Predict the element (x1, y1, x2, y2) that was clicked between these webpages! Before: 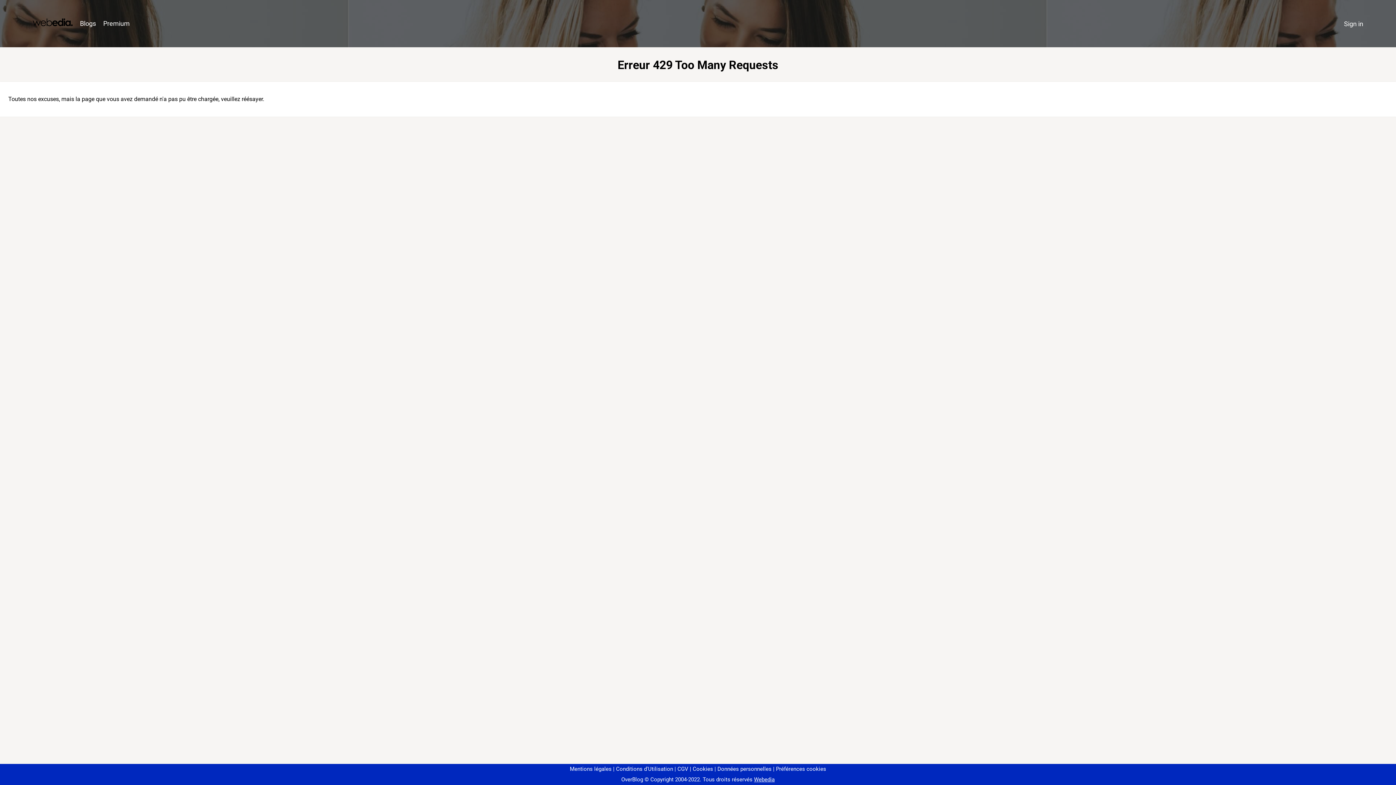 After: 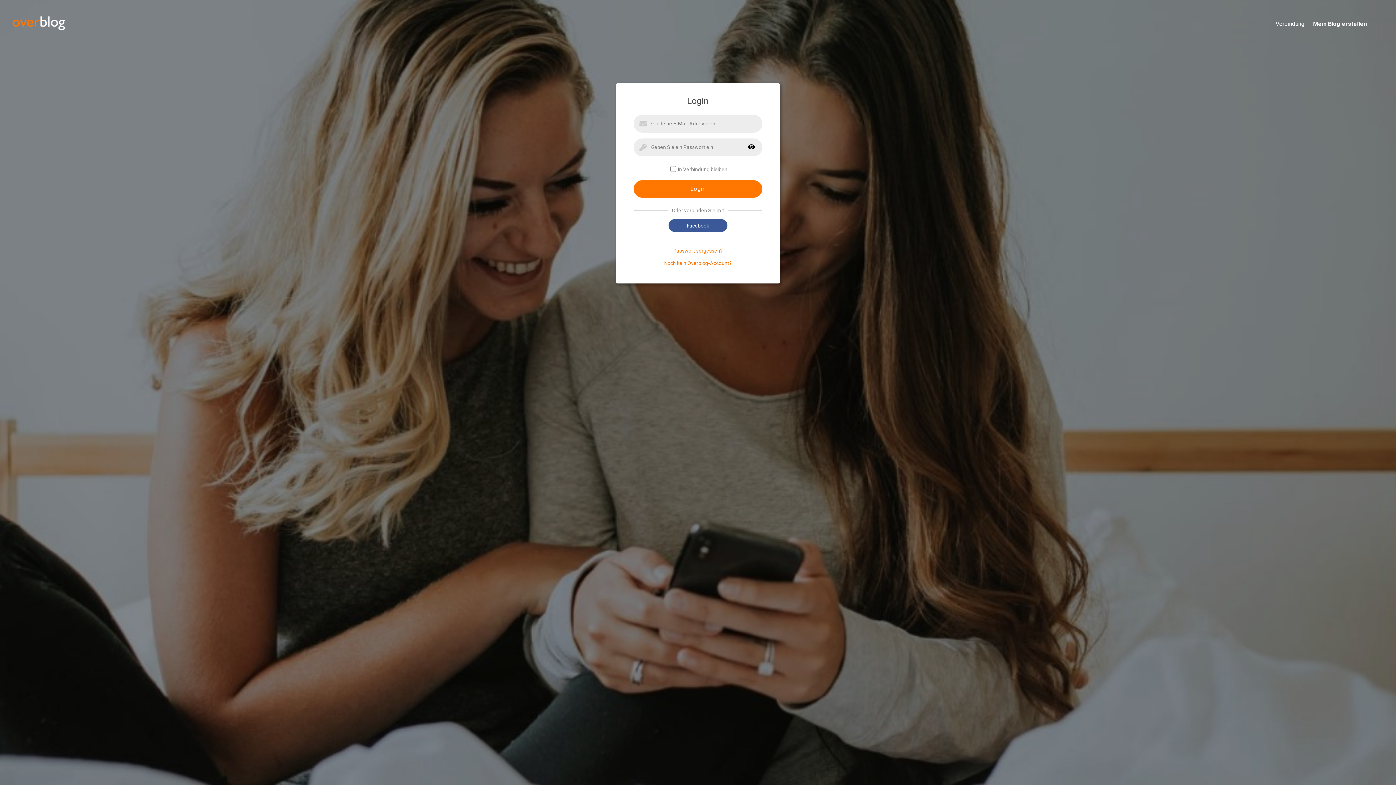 Action: bbox: (1340, 16, 1367, 31) label: Sign in